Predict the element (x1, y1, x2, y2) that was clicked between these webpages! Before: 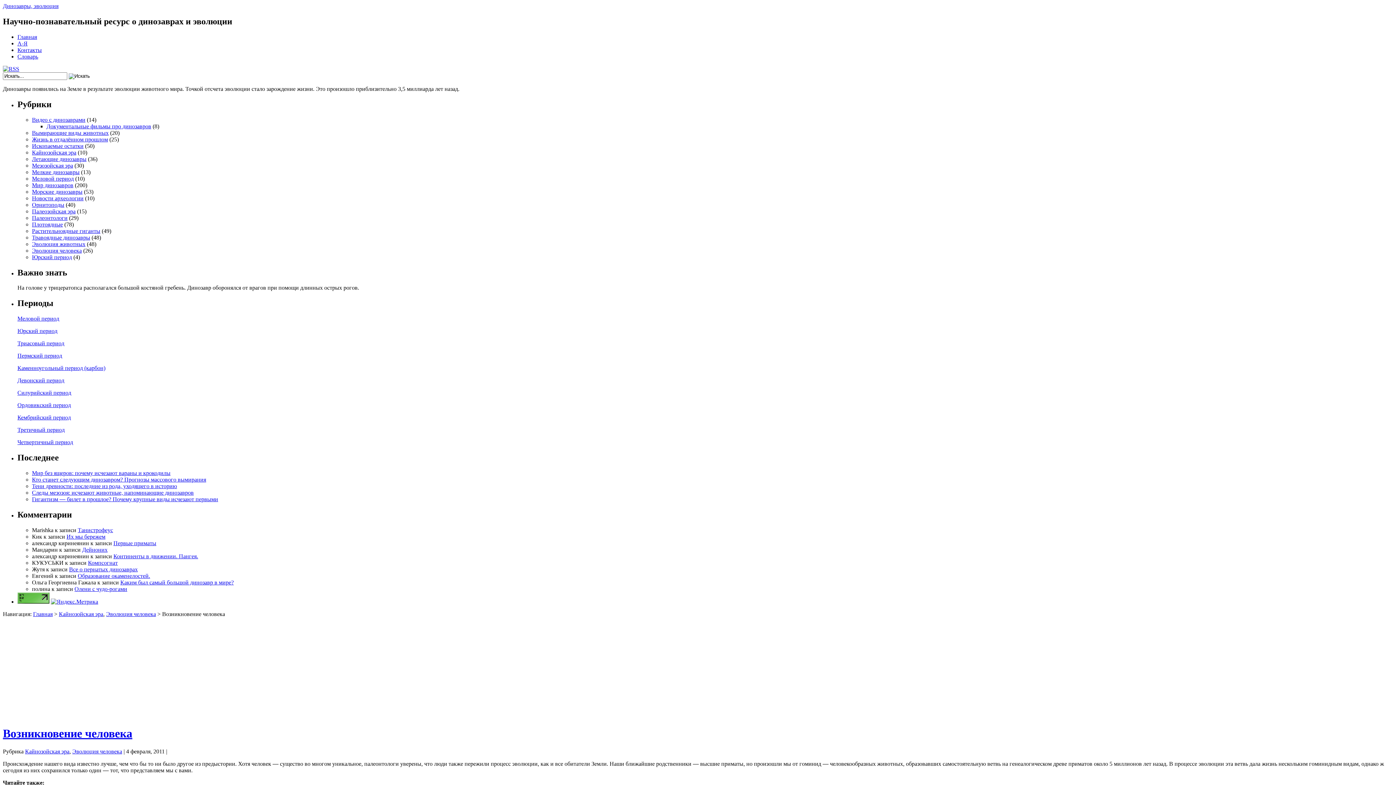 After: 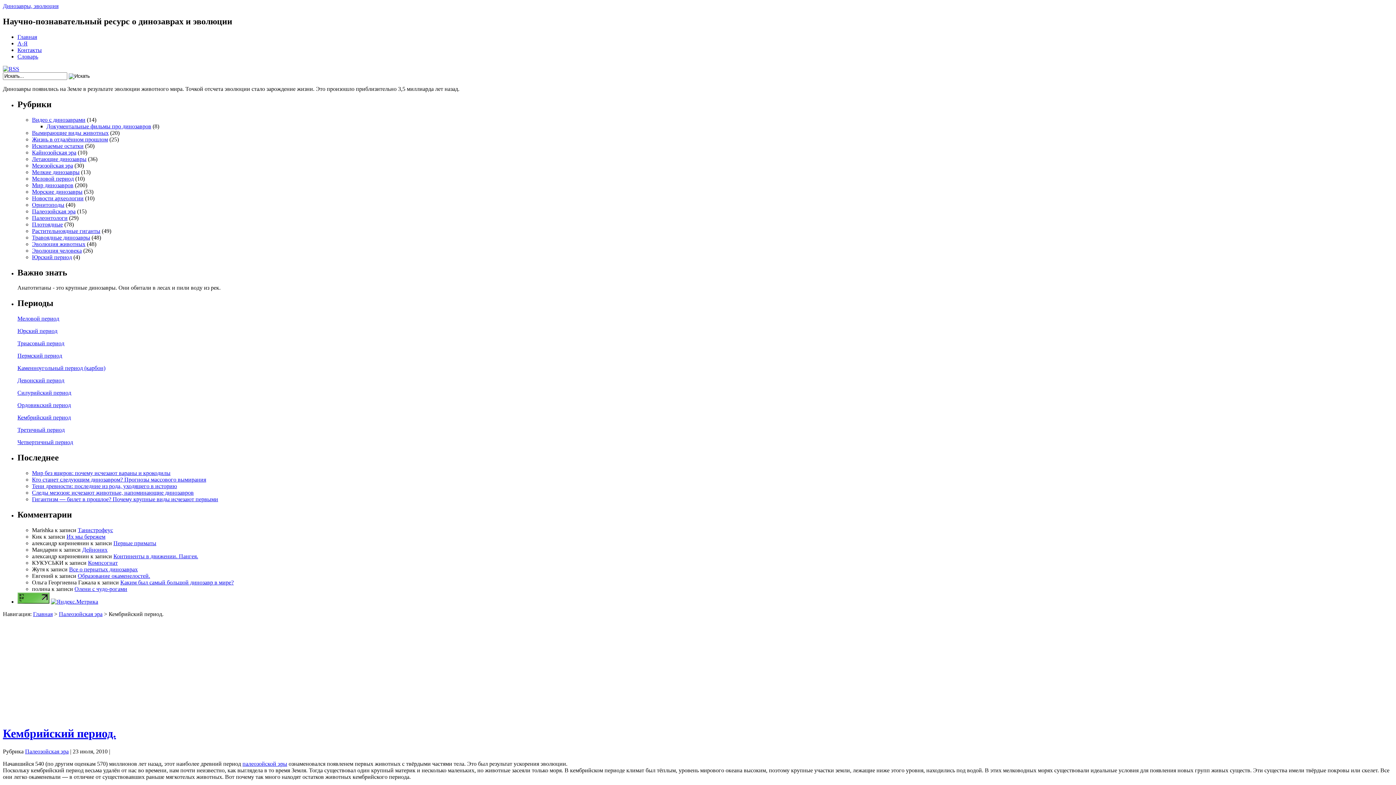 Action: label: Кембрийский период bbox: (17, 414, 70, 420)